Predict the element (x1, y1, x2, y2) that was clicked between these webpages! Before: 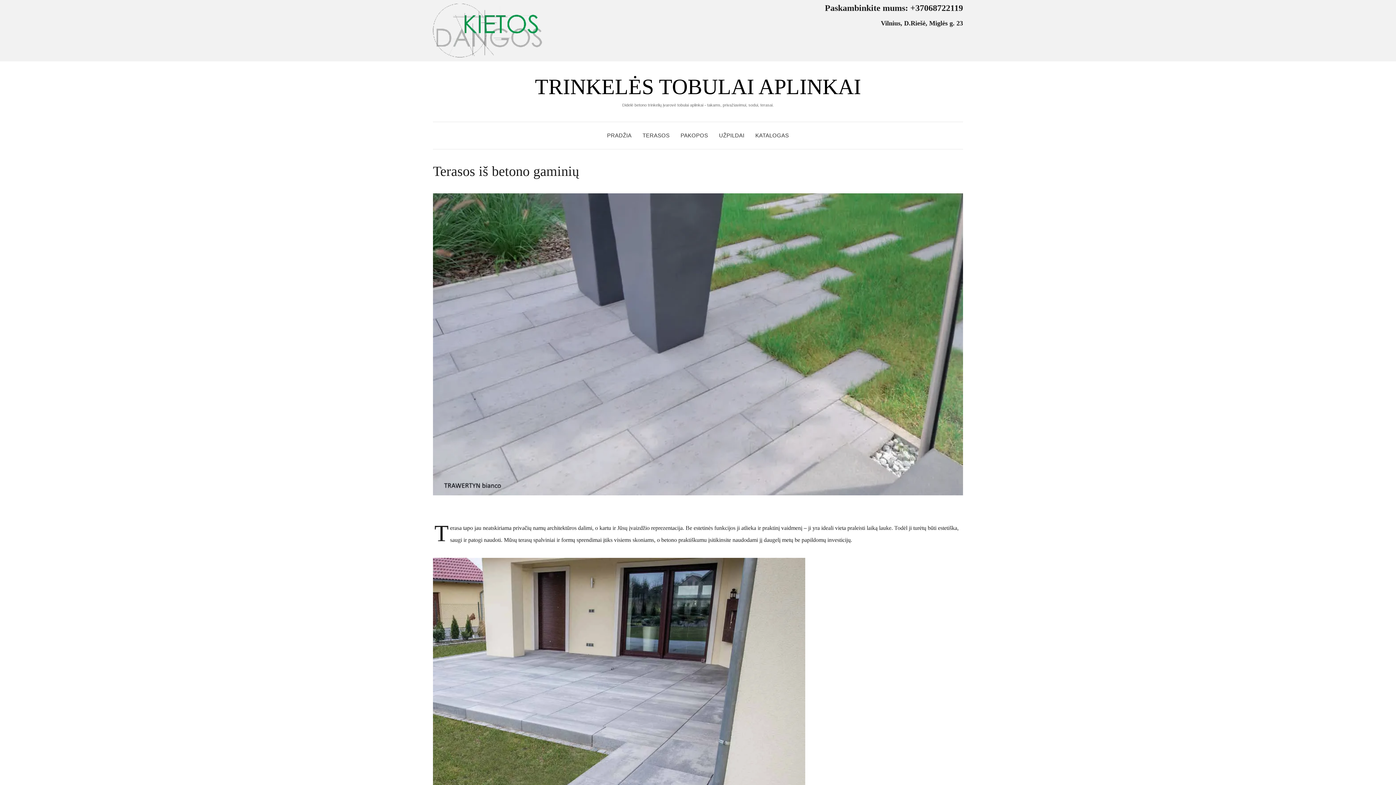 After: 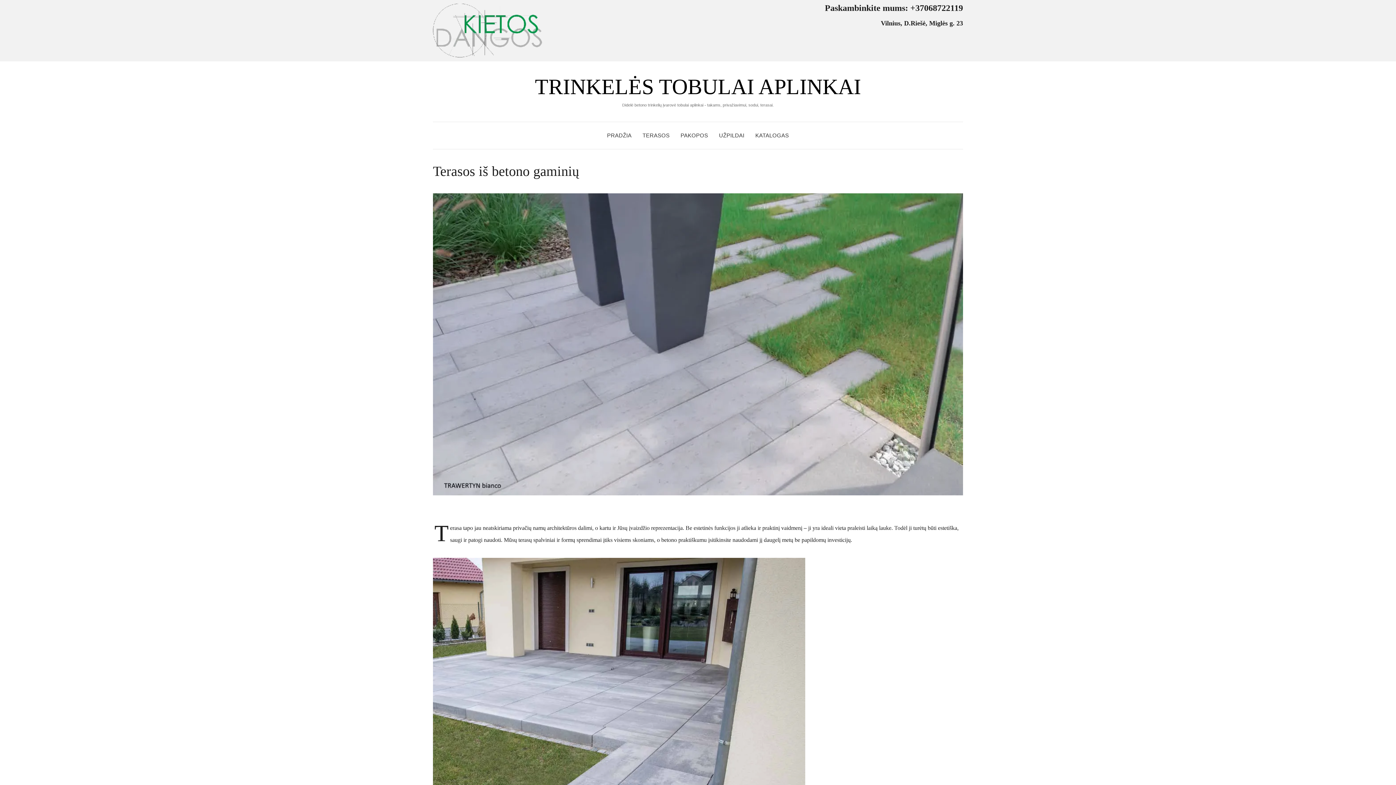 Action: bbox: (642, 122, 669, 149) label: TERASOS